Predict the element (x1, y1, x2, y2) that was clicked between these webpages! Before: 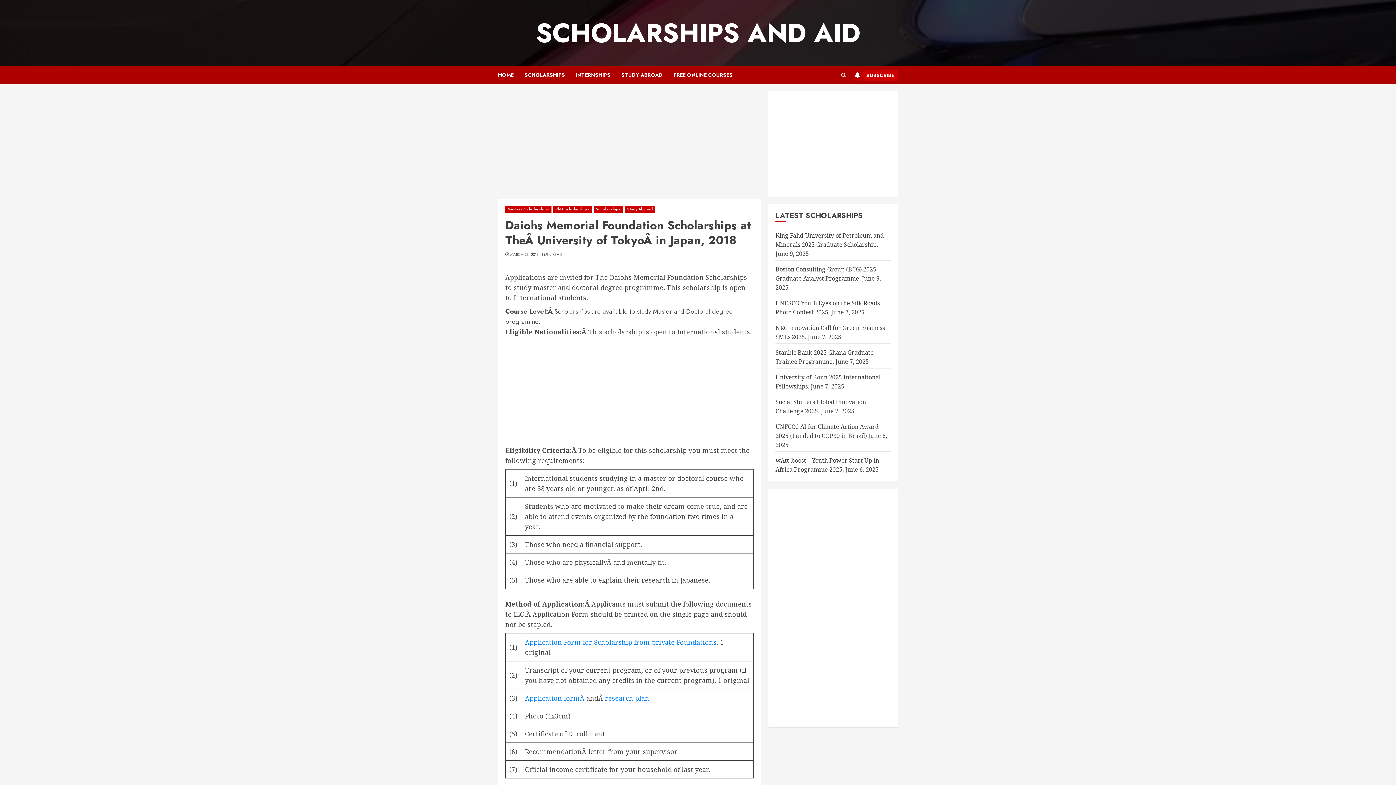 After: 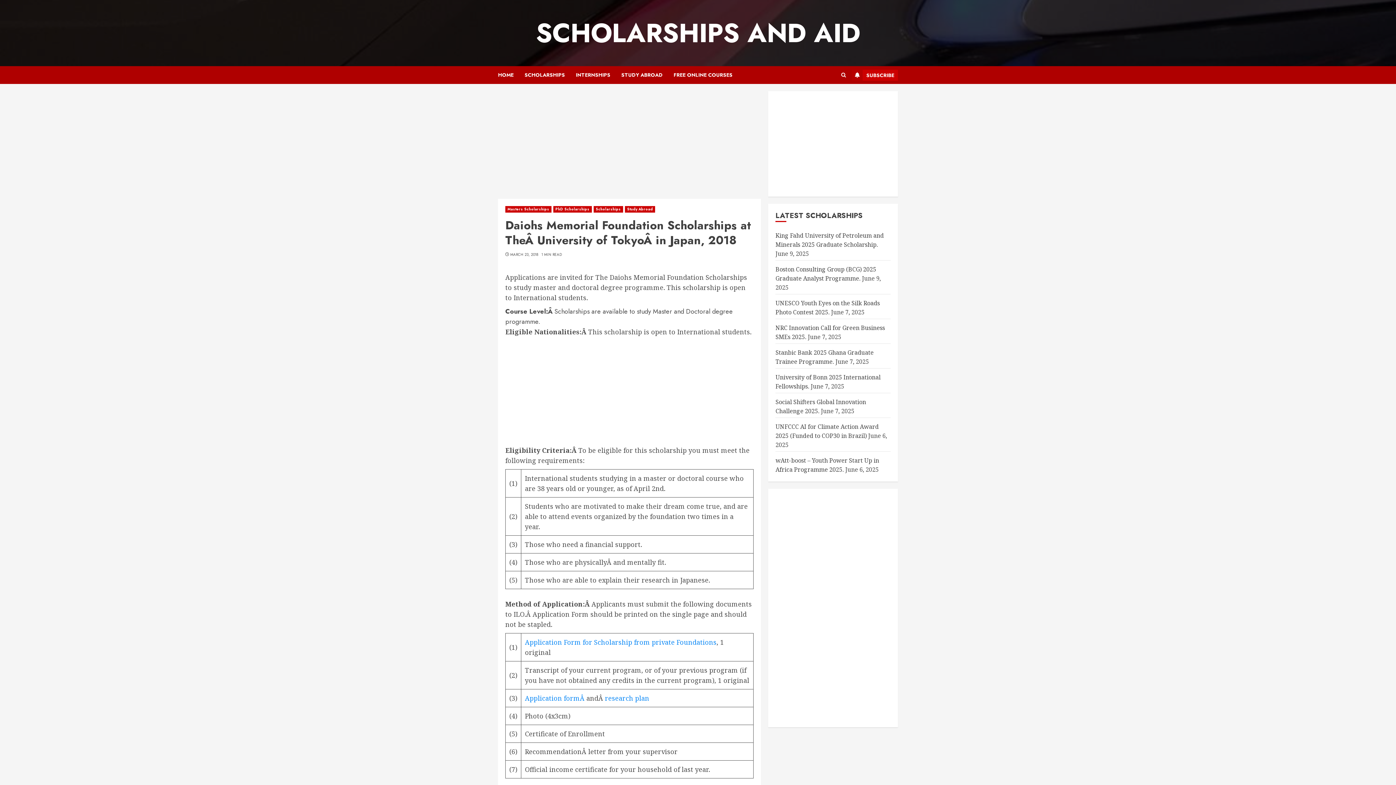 Action: bbox: (525, 638, 716, 646) label: Application Form for Scholarship from private Foundations